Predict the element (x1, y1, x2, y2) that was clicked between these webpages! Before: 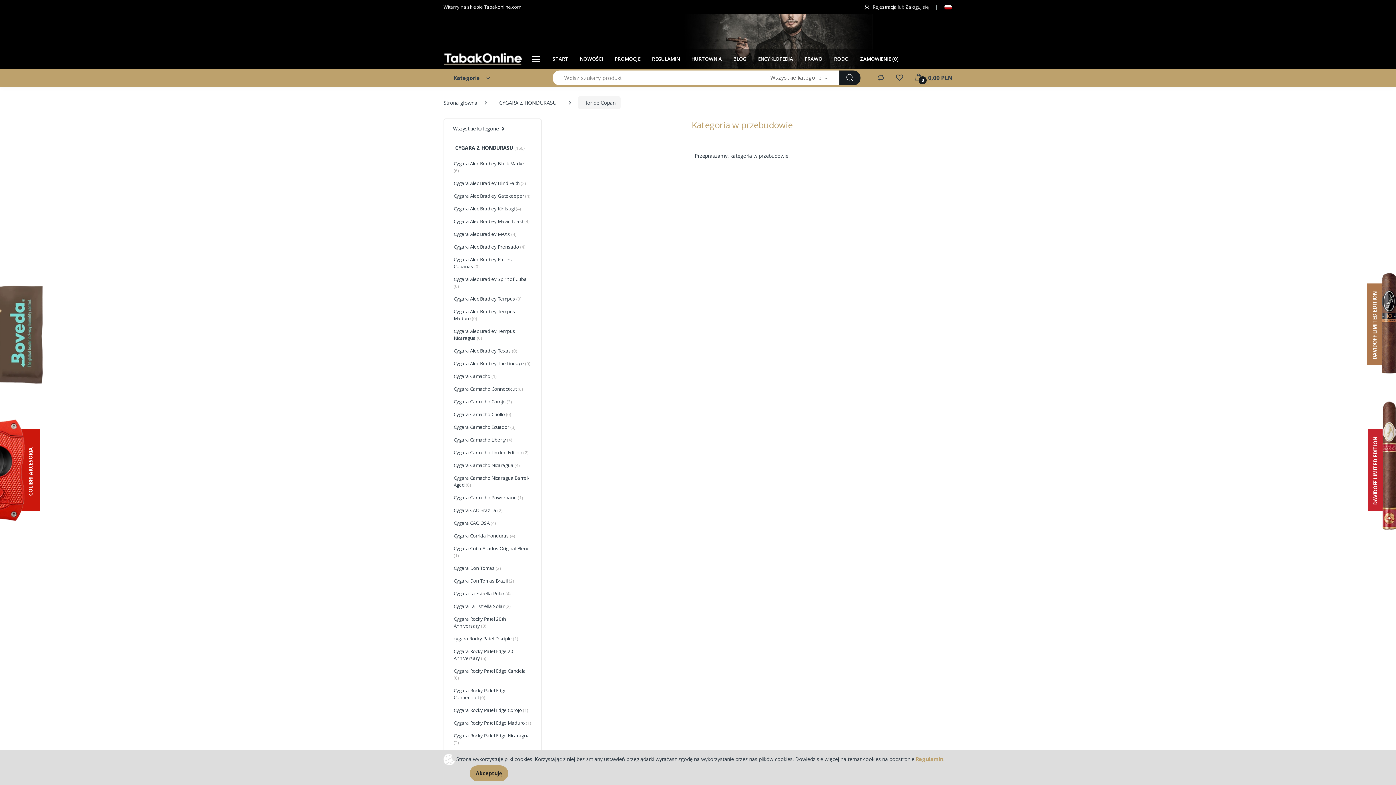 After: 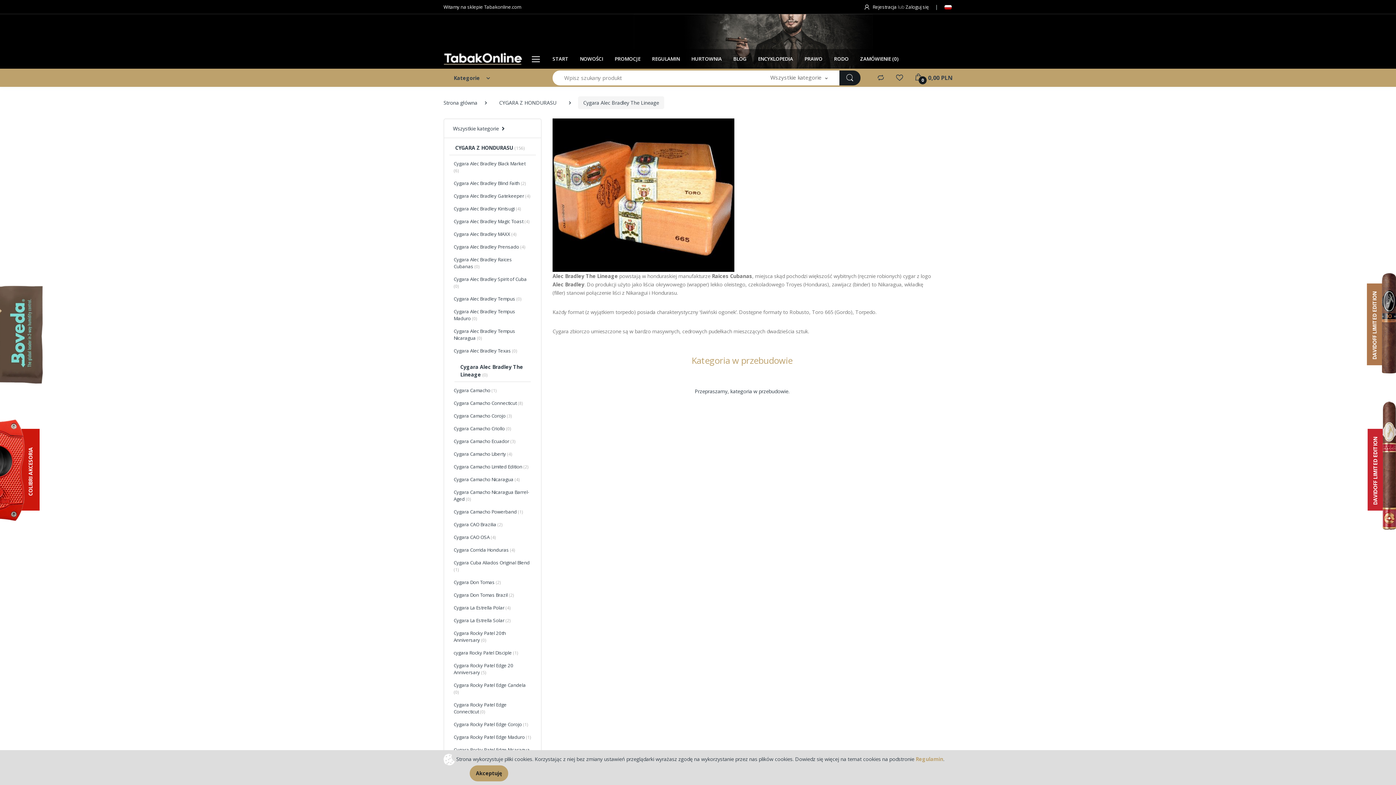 Action: bbox: (449, 357, 536, 370) label: Cygara Alec Bradley The Lineage (0)